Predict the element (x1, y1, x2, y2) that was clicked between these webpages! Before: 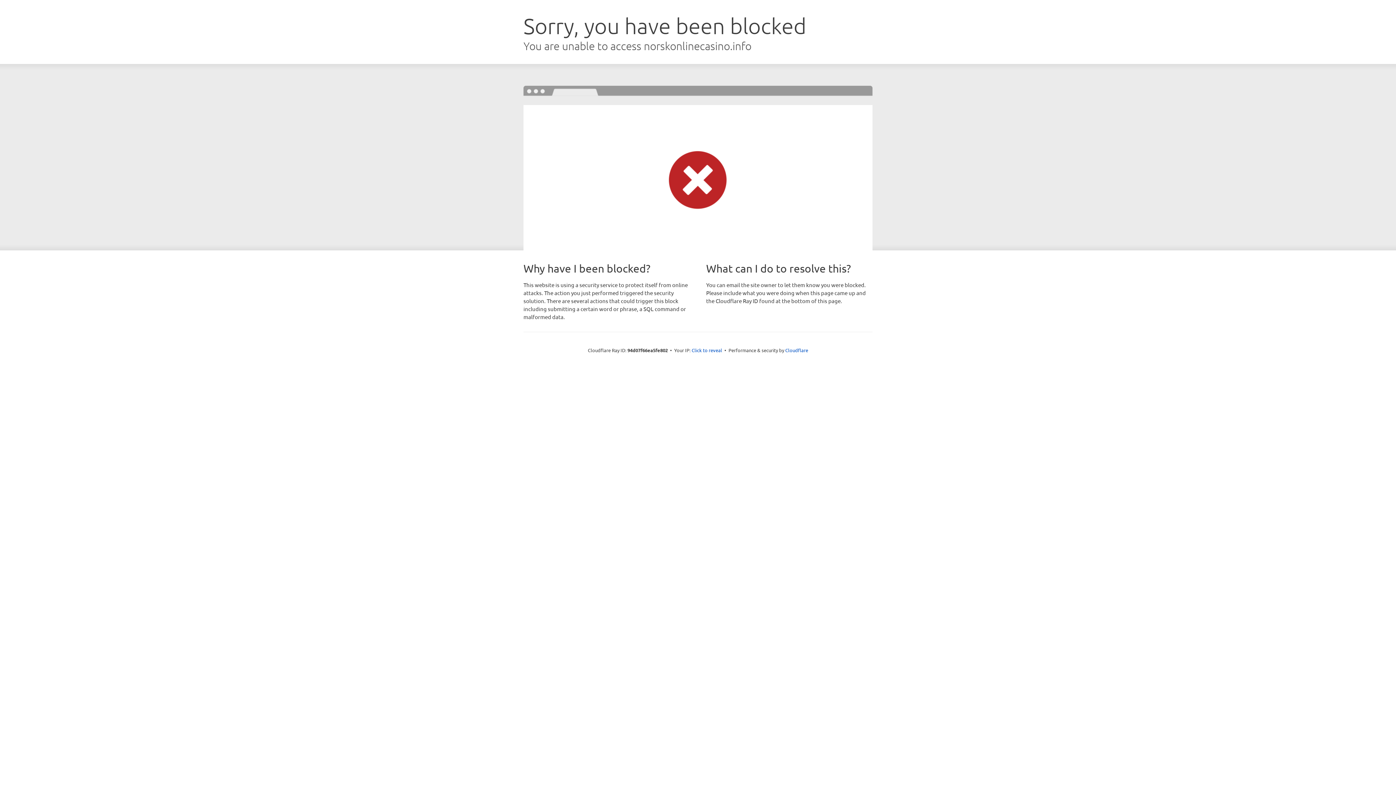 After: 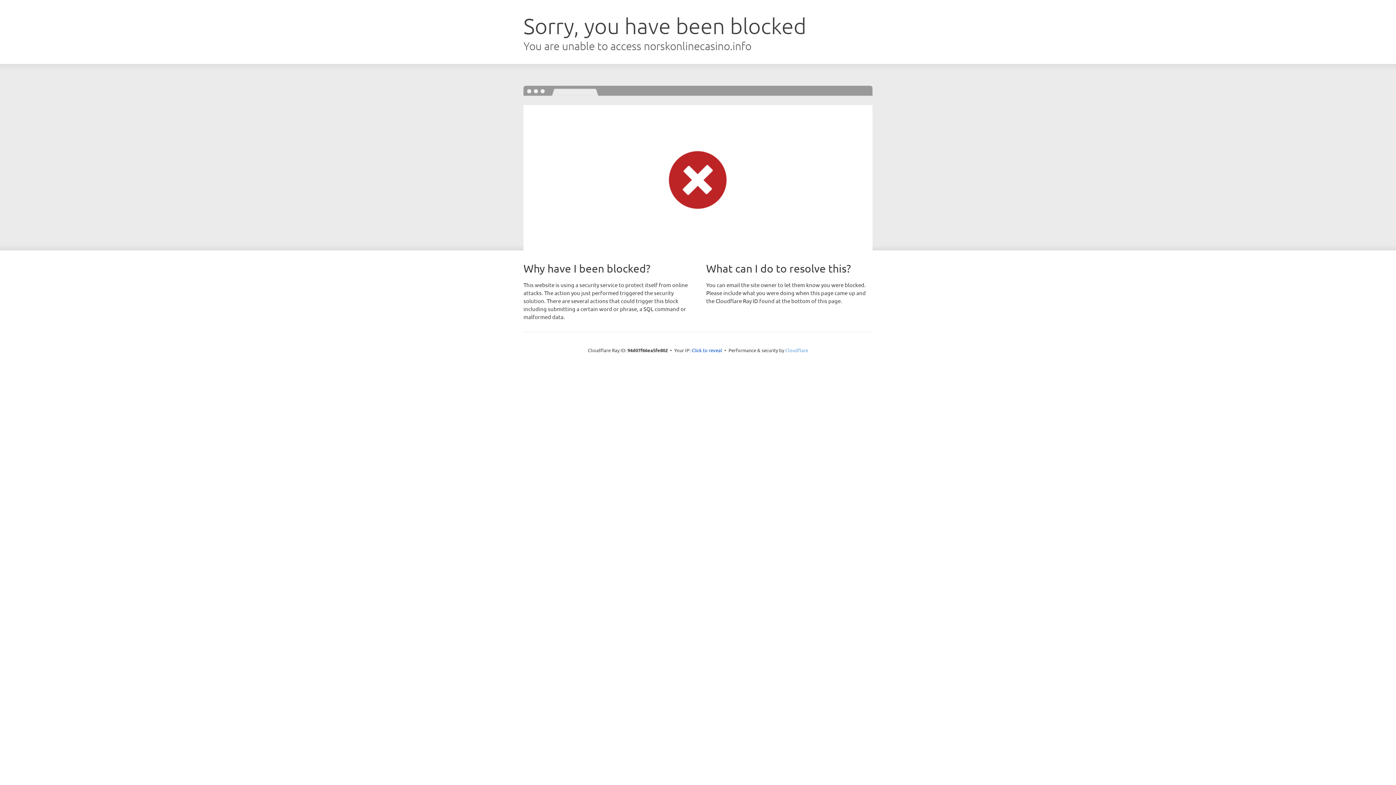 Action: bbox: (785, 347, 808, 353) label: Cloudflare